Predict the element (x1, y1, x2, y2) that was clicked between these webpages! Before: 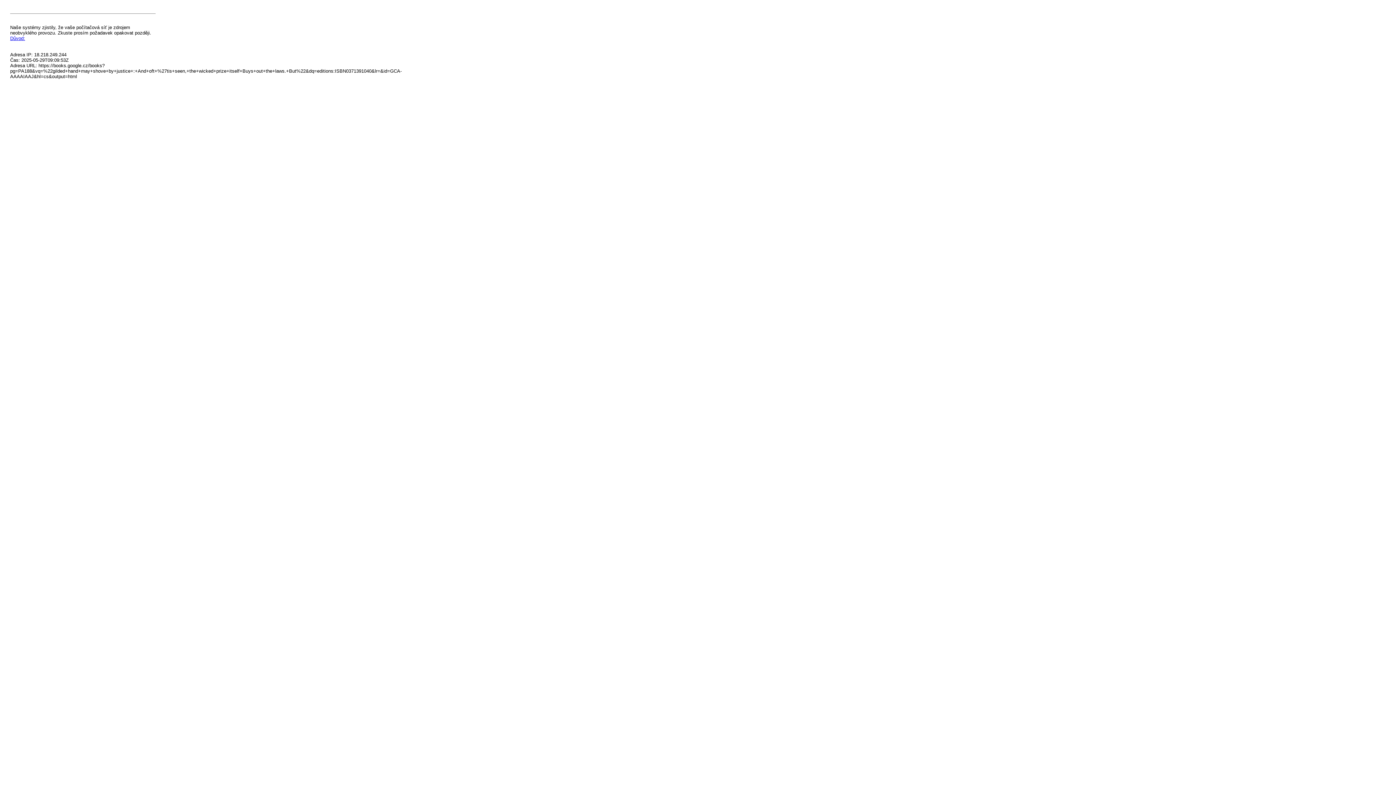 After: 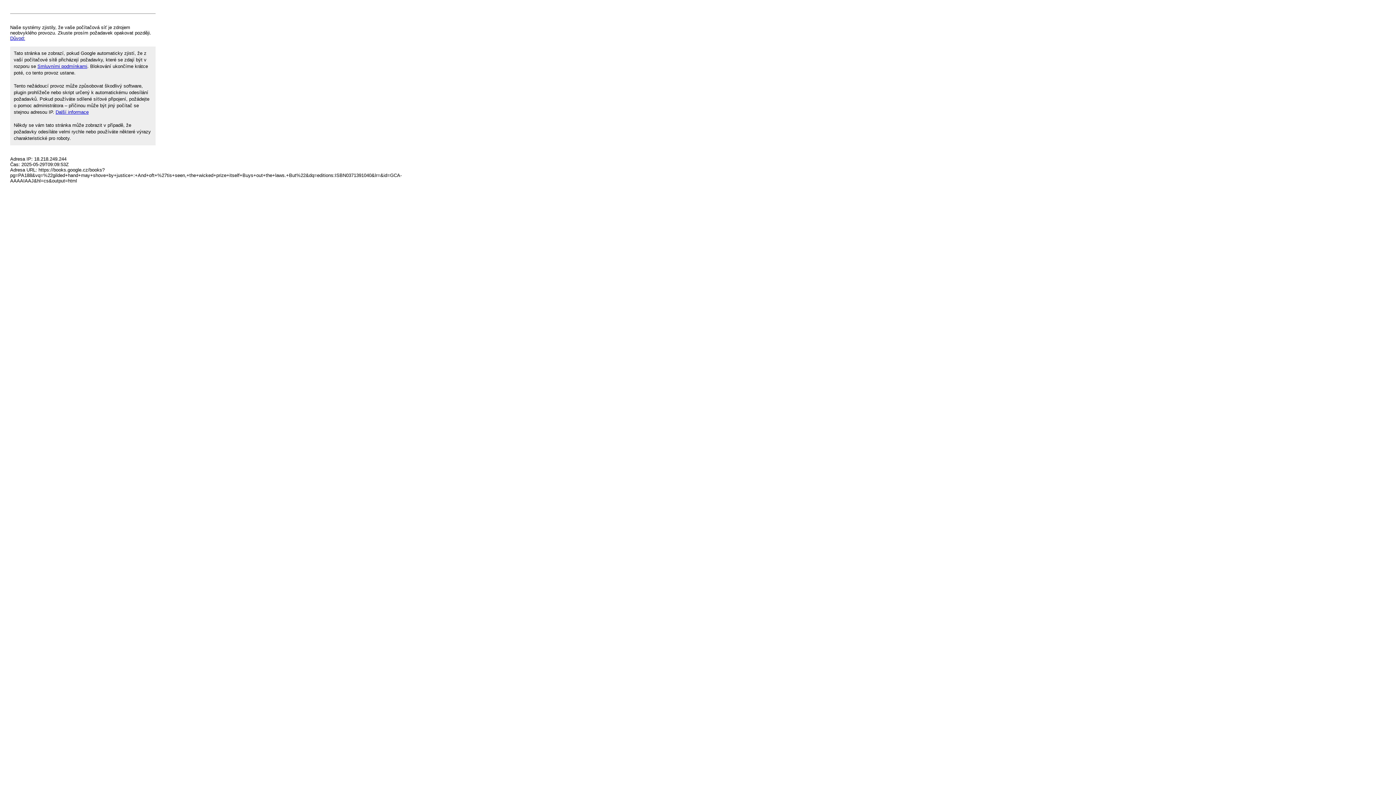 Action: label: Důvod: bbox: (10, 35, 25, 41)